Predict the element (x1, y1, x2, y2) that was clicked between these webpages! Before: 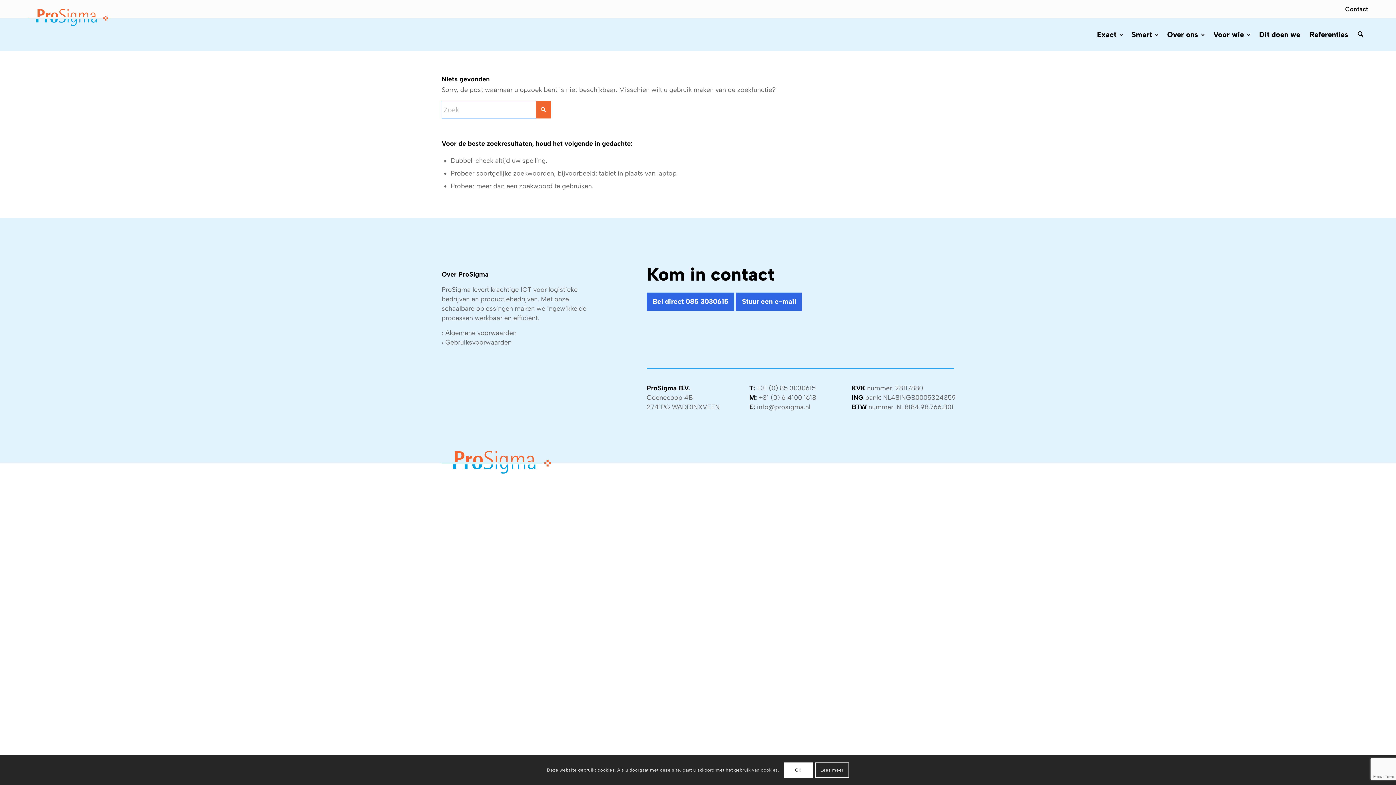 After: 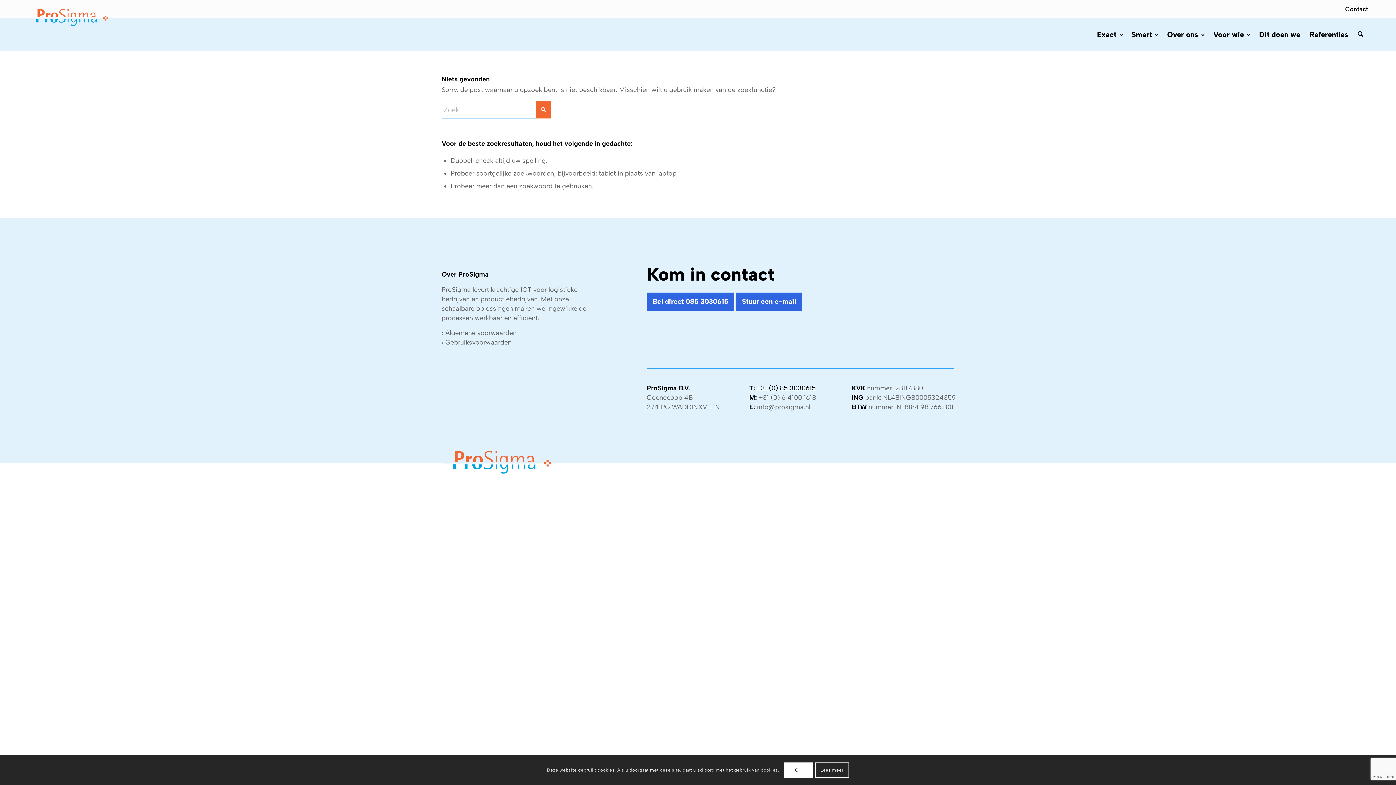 Action: bbox: (757, 384, 816, 392) label: +31 (0) 85 3030615